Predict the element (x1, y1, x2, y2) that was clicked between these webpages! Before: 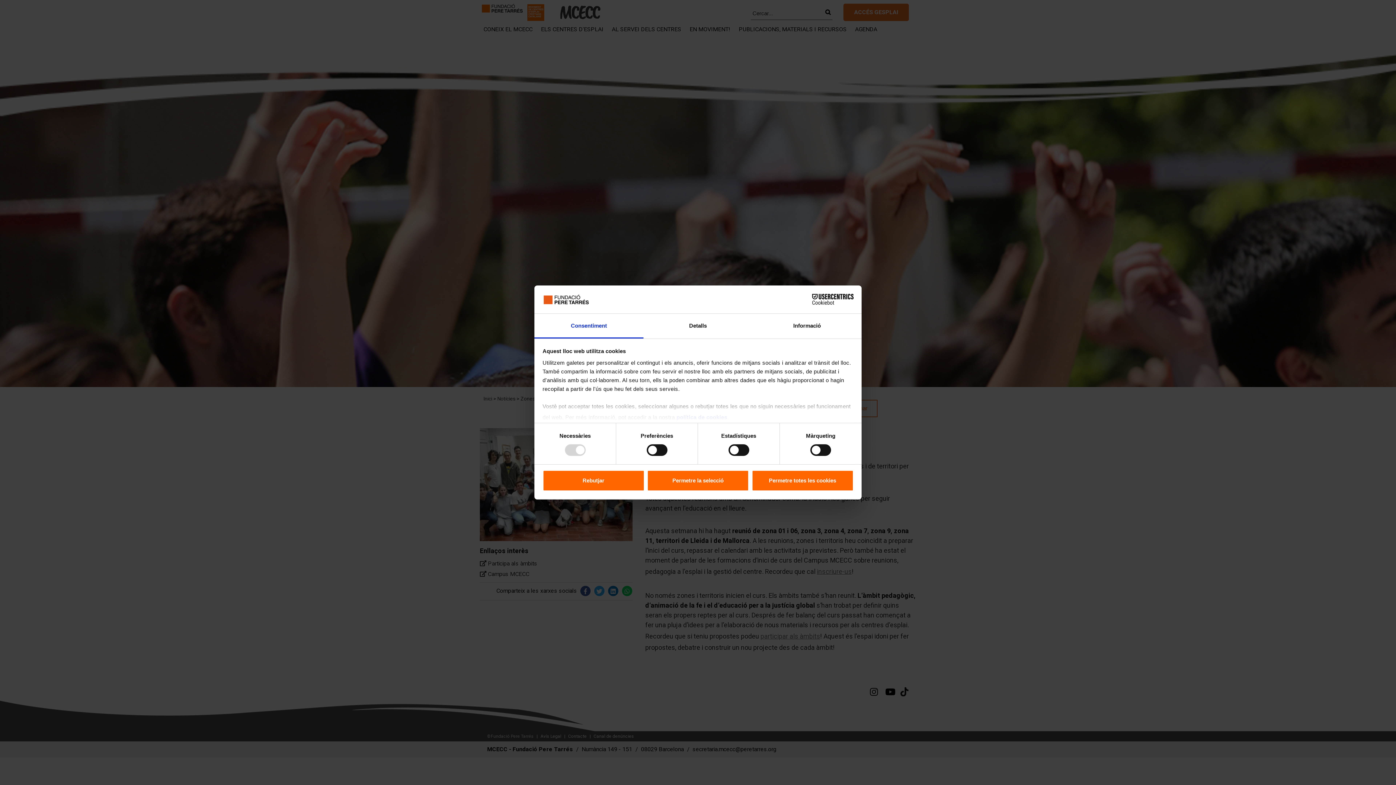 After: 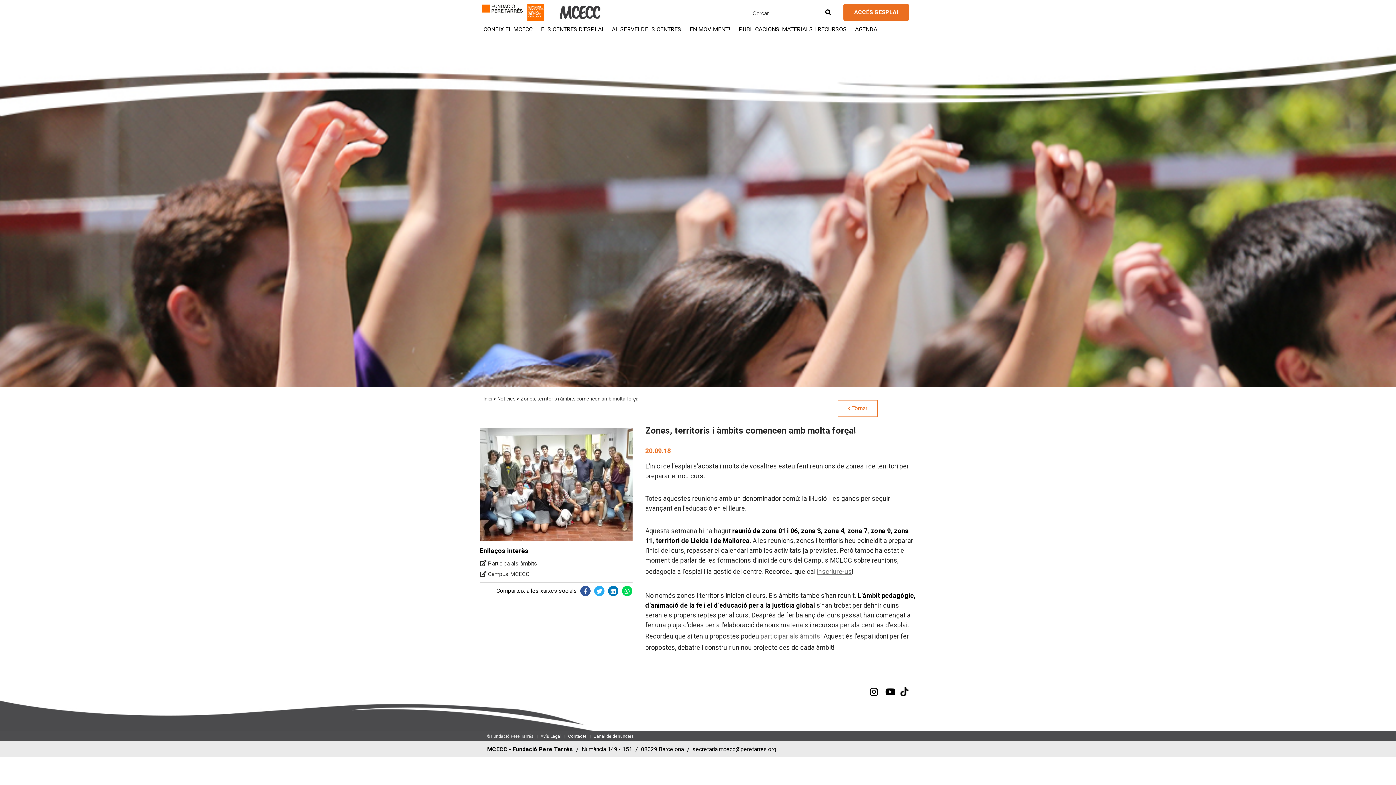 Action: bbox: (751, 470, 853, 491) label: Permetre totes les cookies